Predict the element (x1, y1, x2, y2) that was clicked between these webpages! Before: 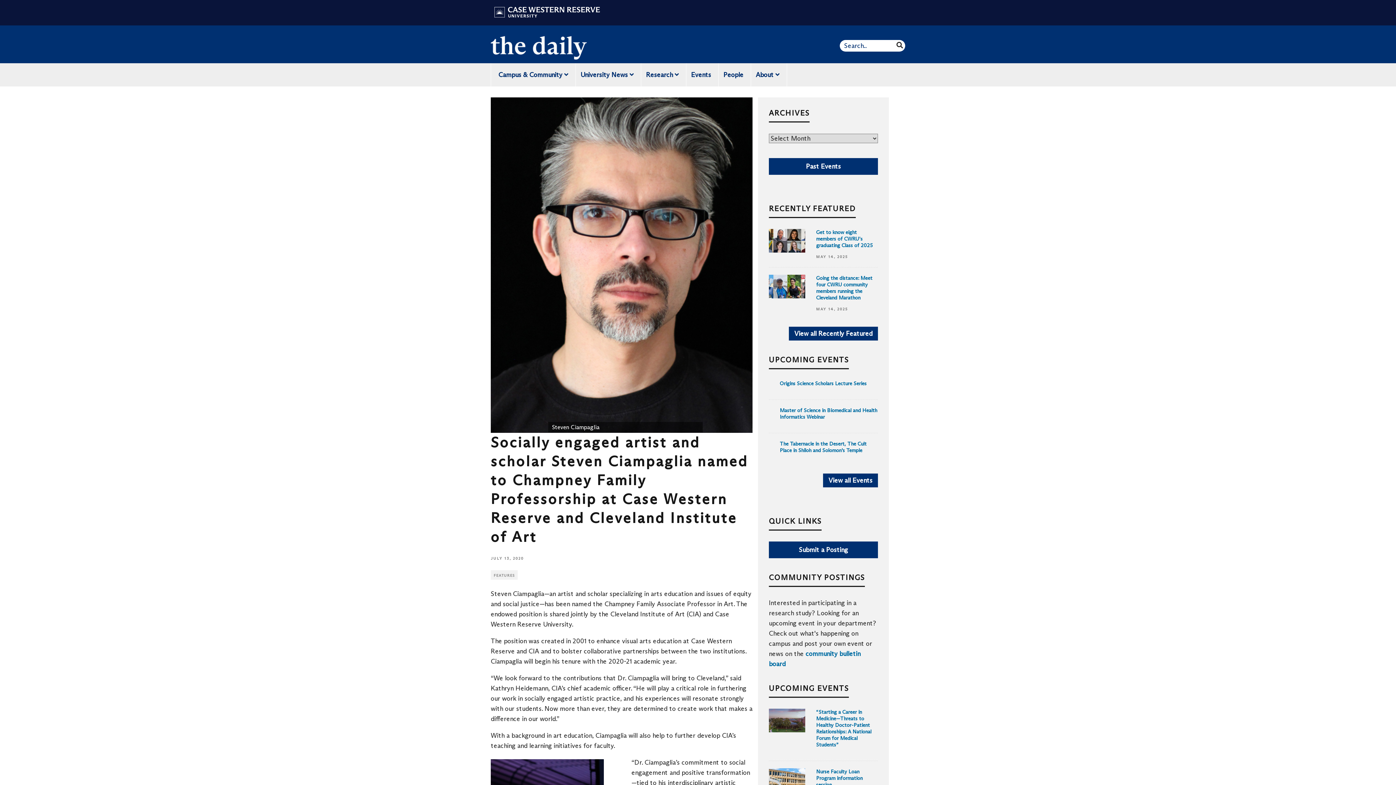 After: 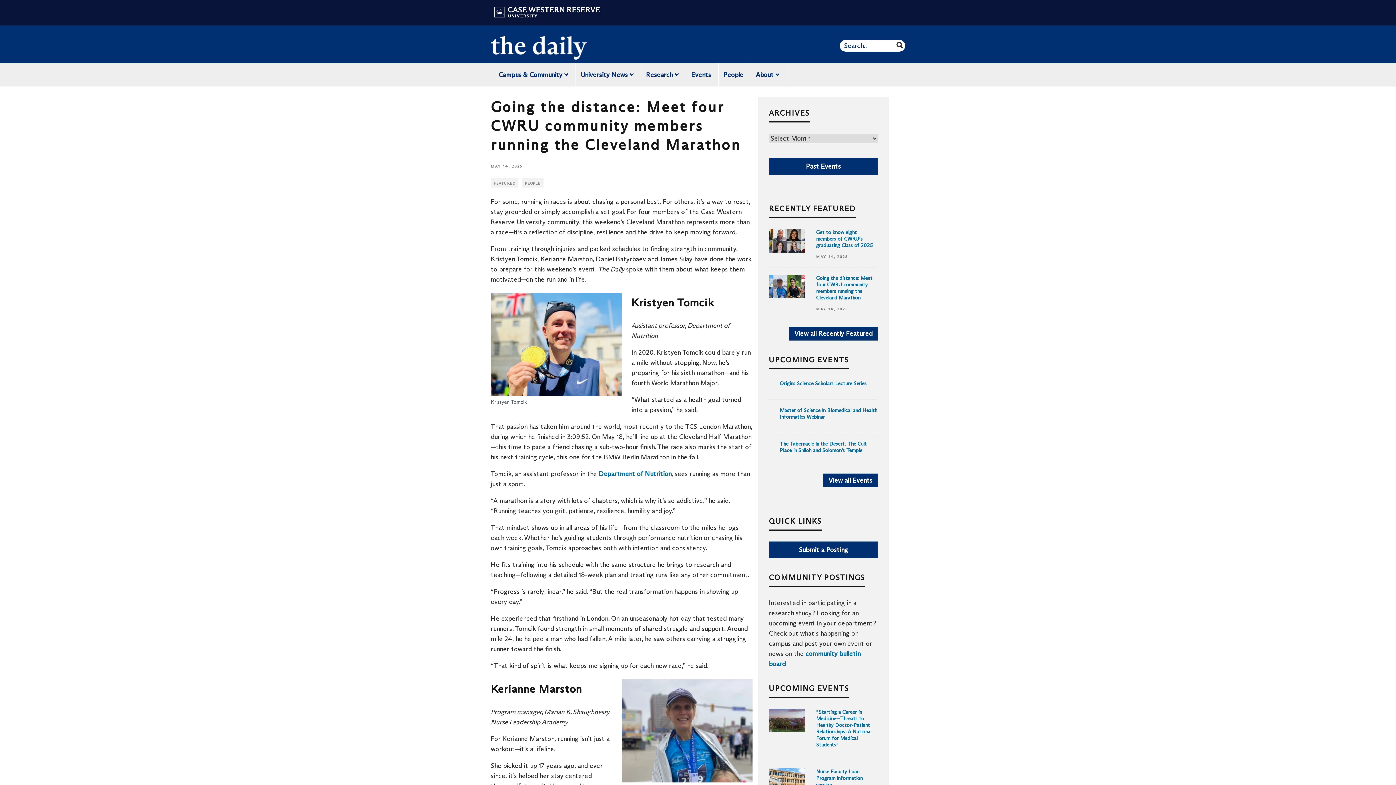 Action: bbox: (816, 274, 872, 301) label: Going the distance: Meet four CWRU community members running the Cleveland Marathon